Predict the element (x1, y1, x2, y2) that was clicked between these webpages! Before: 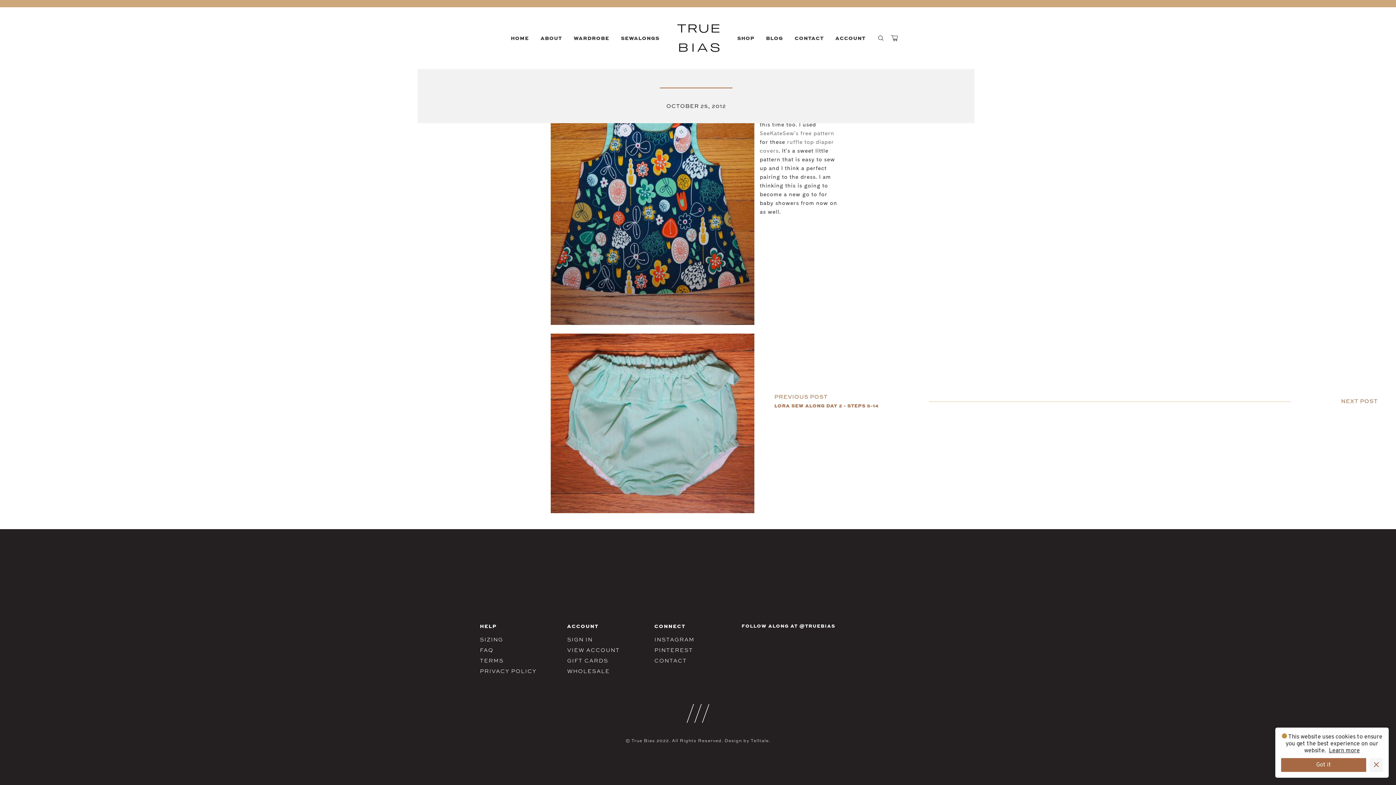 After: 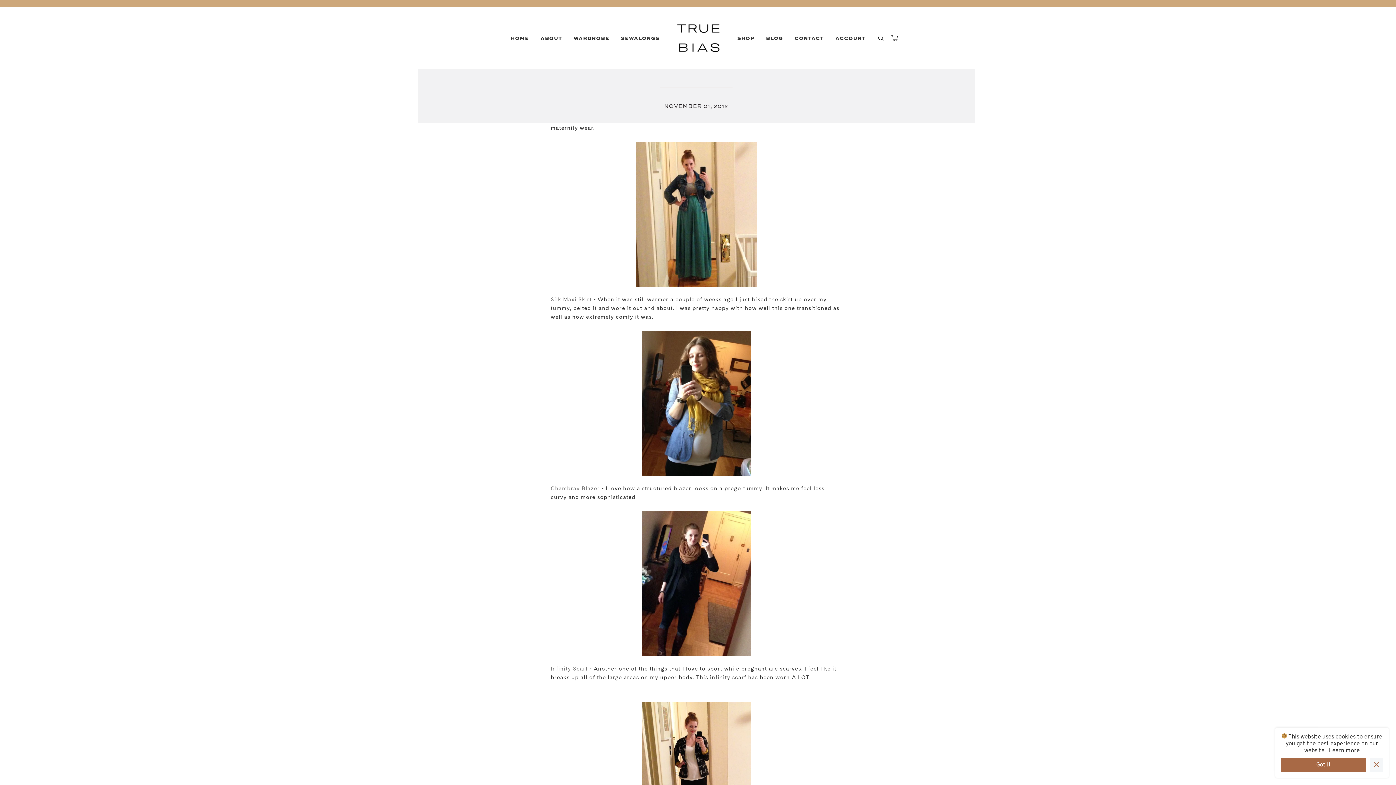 Action: label: NEXT POST bbox: (1341, 397, 1378, 405)